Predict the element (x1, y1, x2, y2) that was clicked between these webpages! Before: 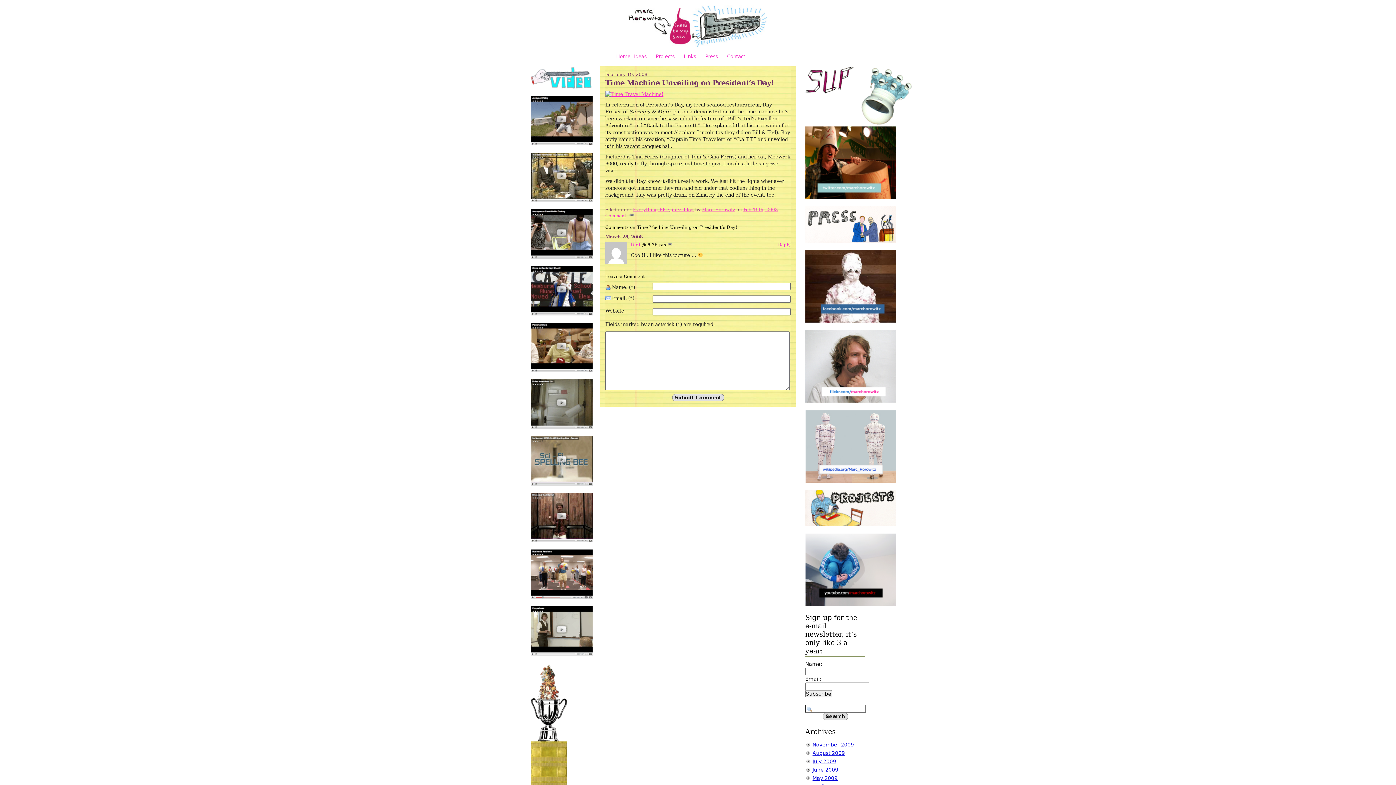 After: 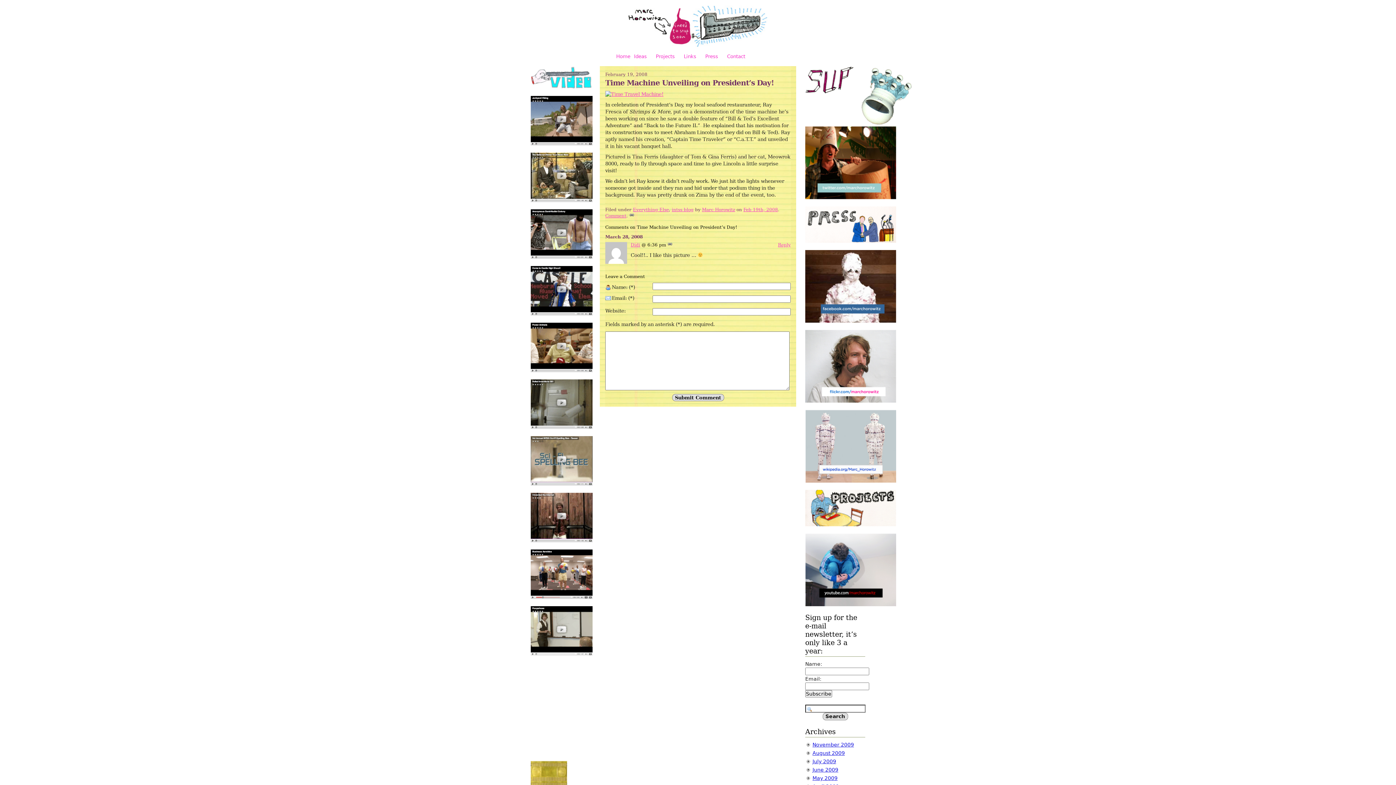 Action: bbox: (805, 398, 896, 404)